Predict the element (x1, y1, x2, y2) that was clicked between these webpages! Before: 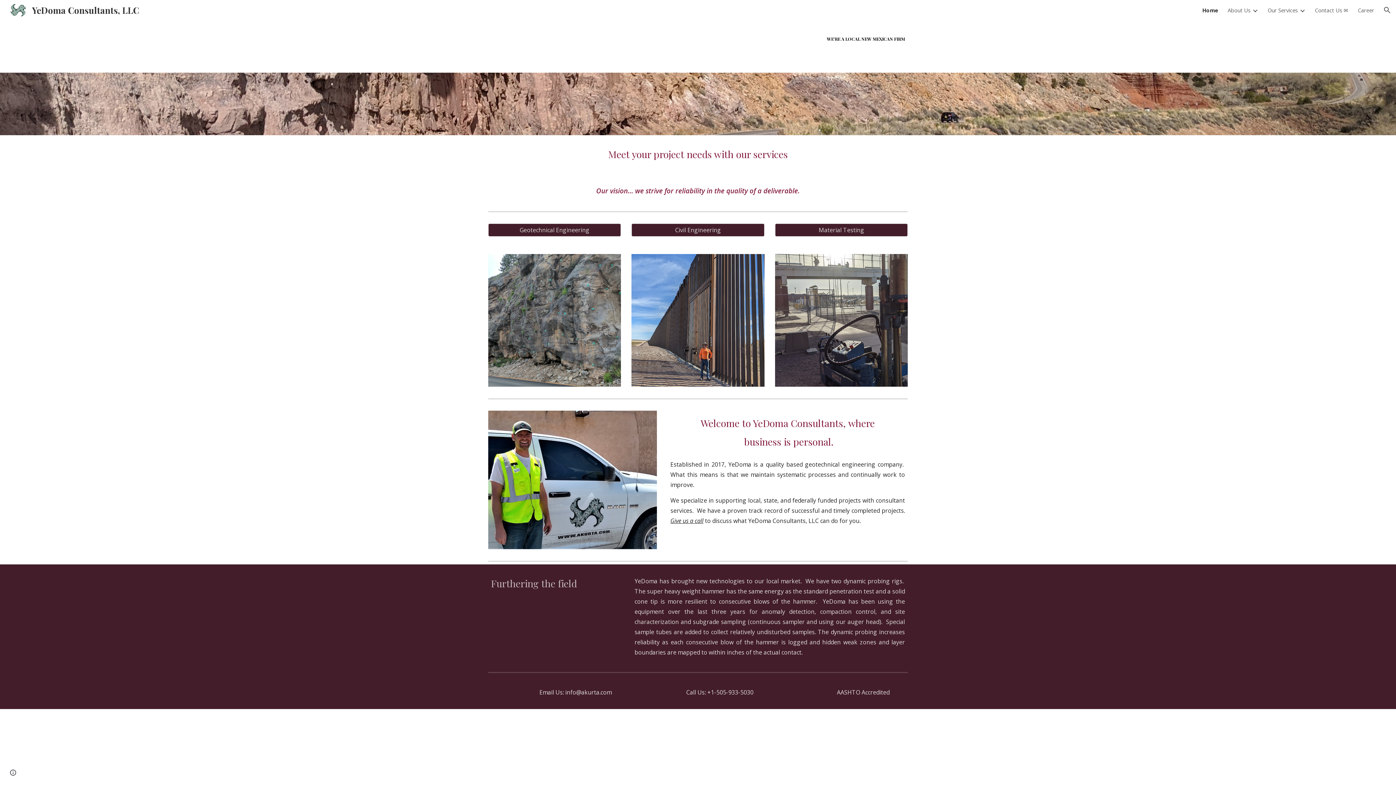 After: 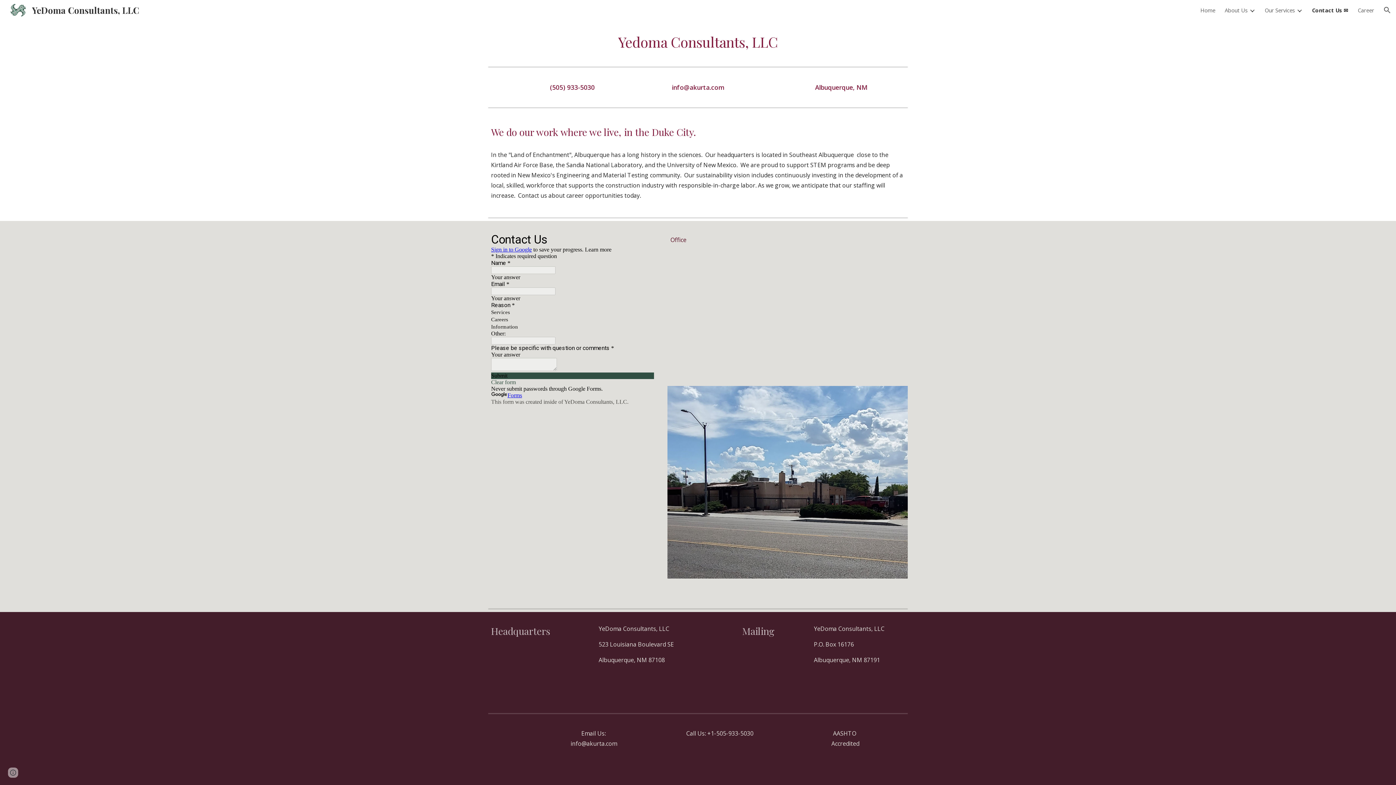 Action: label: Contact Us ✉️ bbox: (1315, 6, 1348, 13)